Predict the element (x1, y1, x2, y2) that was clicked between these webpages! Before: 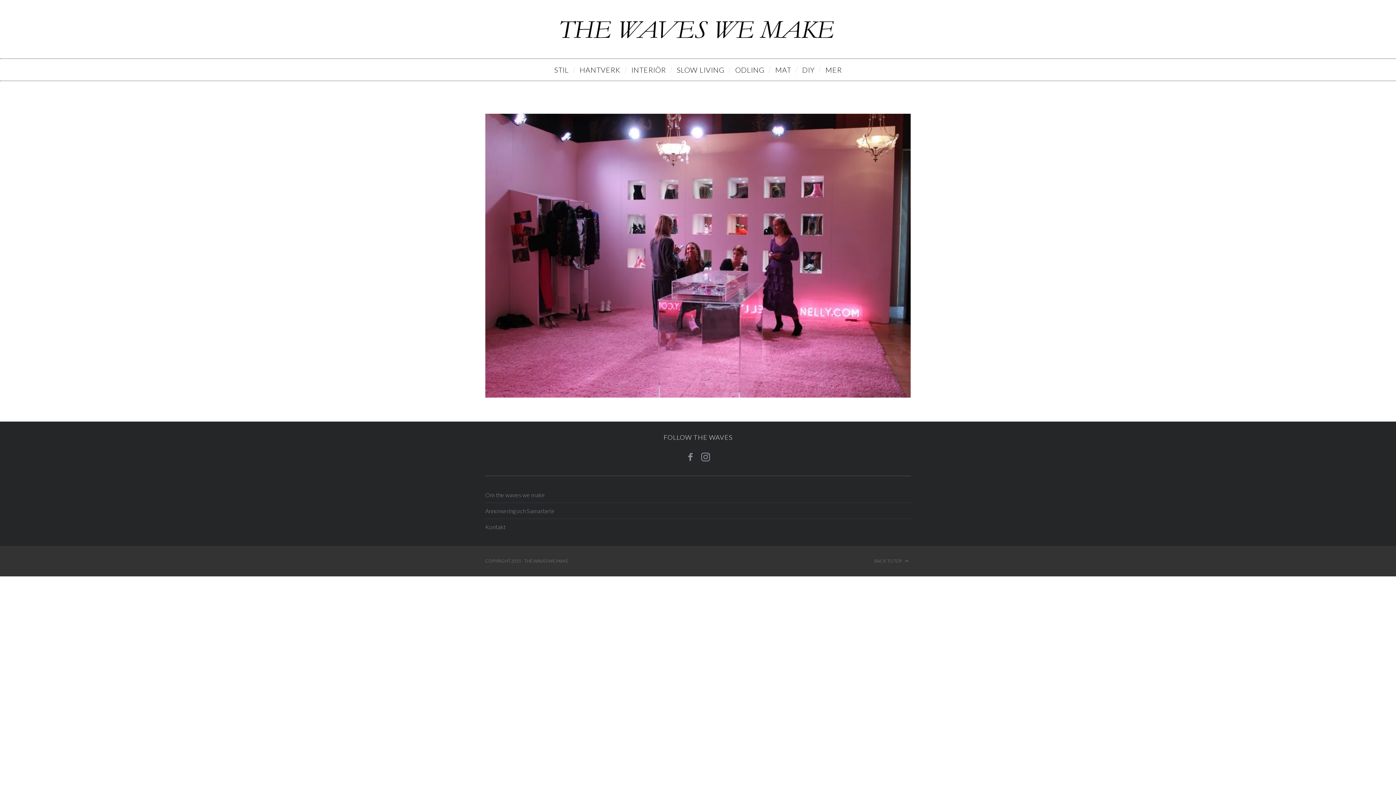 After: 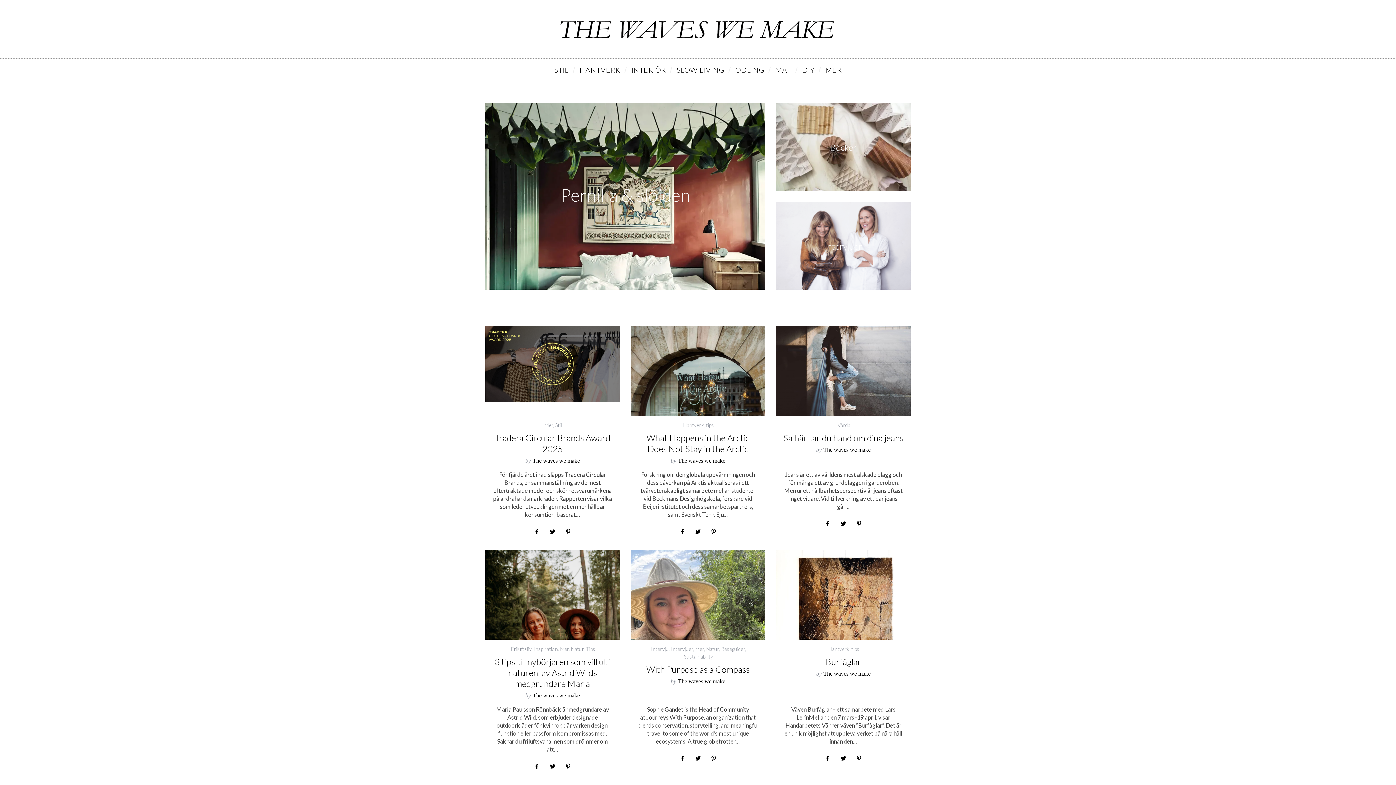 Action: bbox: (485, 10, 910, 47)